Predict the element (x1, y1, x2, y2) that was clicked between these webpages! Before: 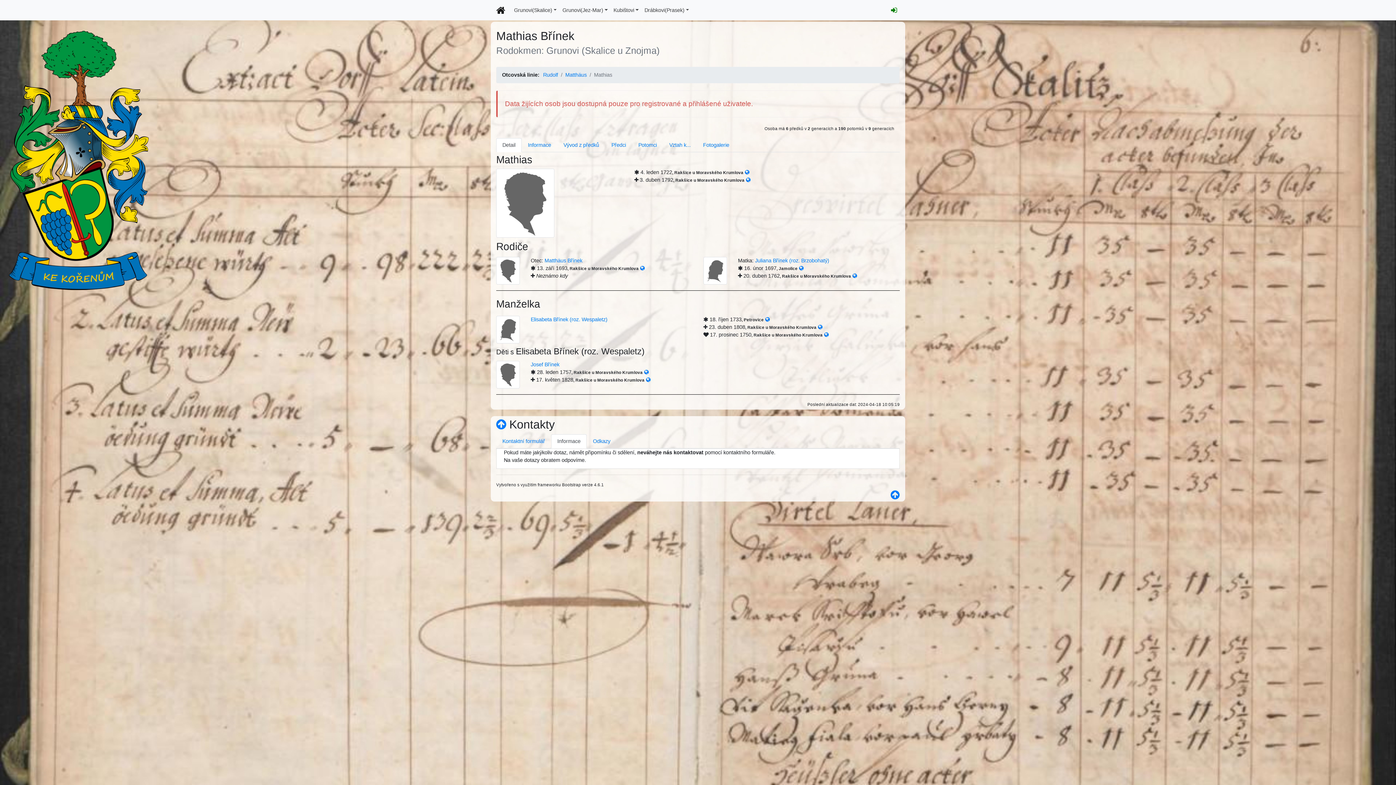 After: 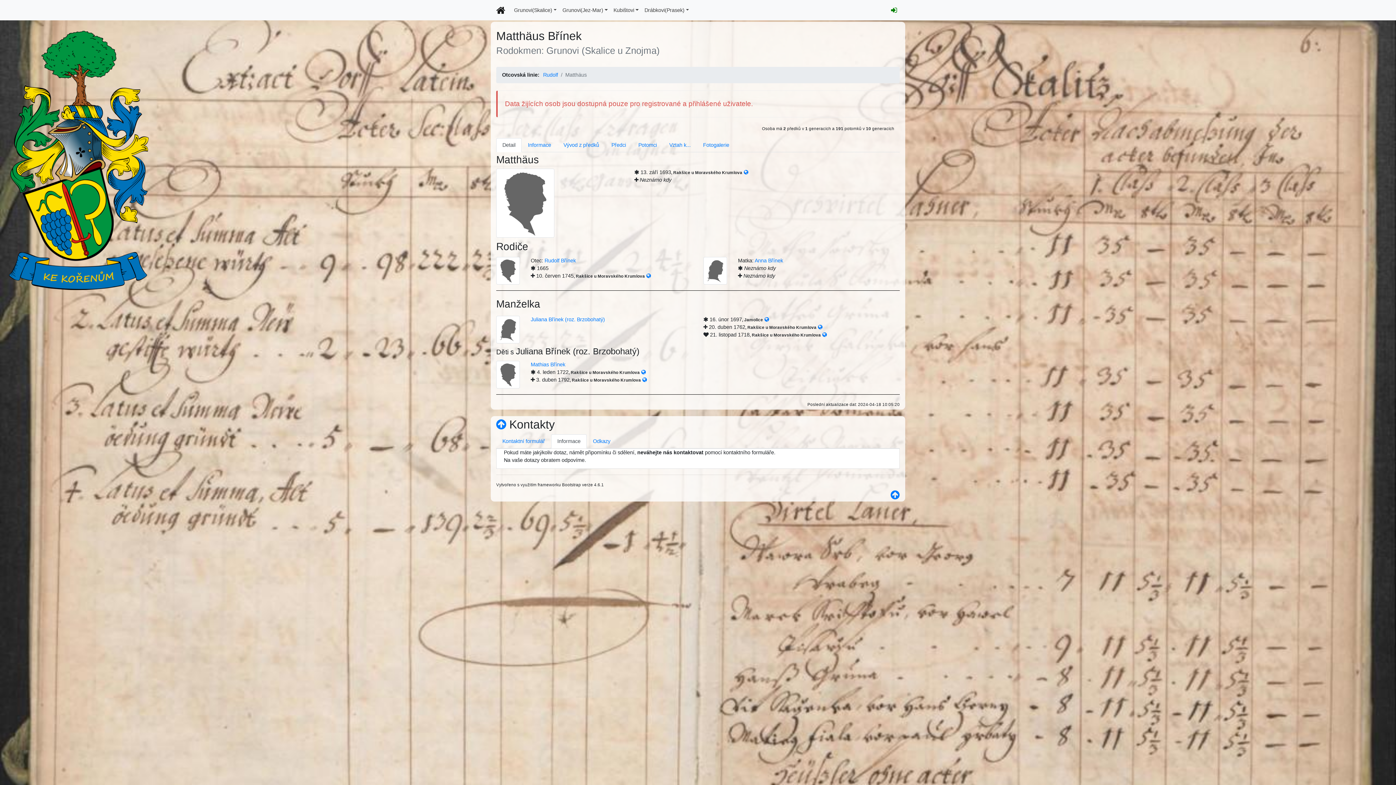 Action: label: Matthäus Břínek bbox: (544, 257, 582, 263)